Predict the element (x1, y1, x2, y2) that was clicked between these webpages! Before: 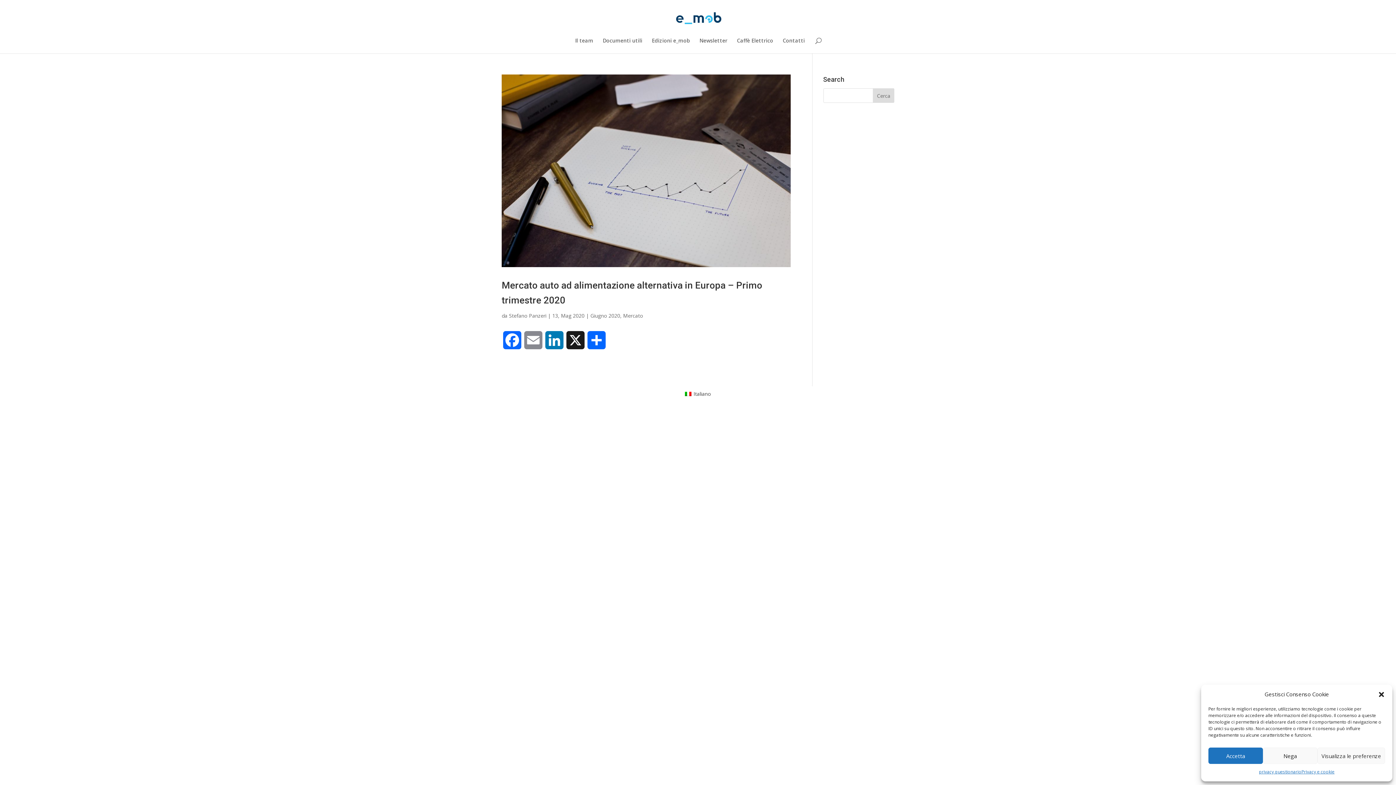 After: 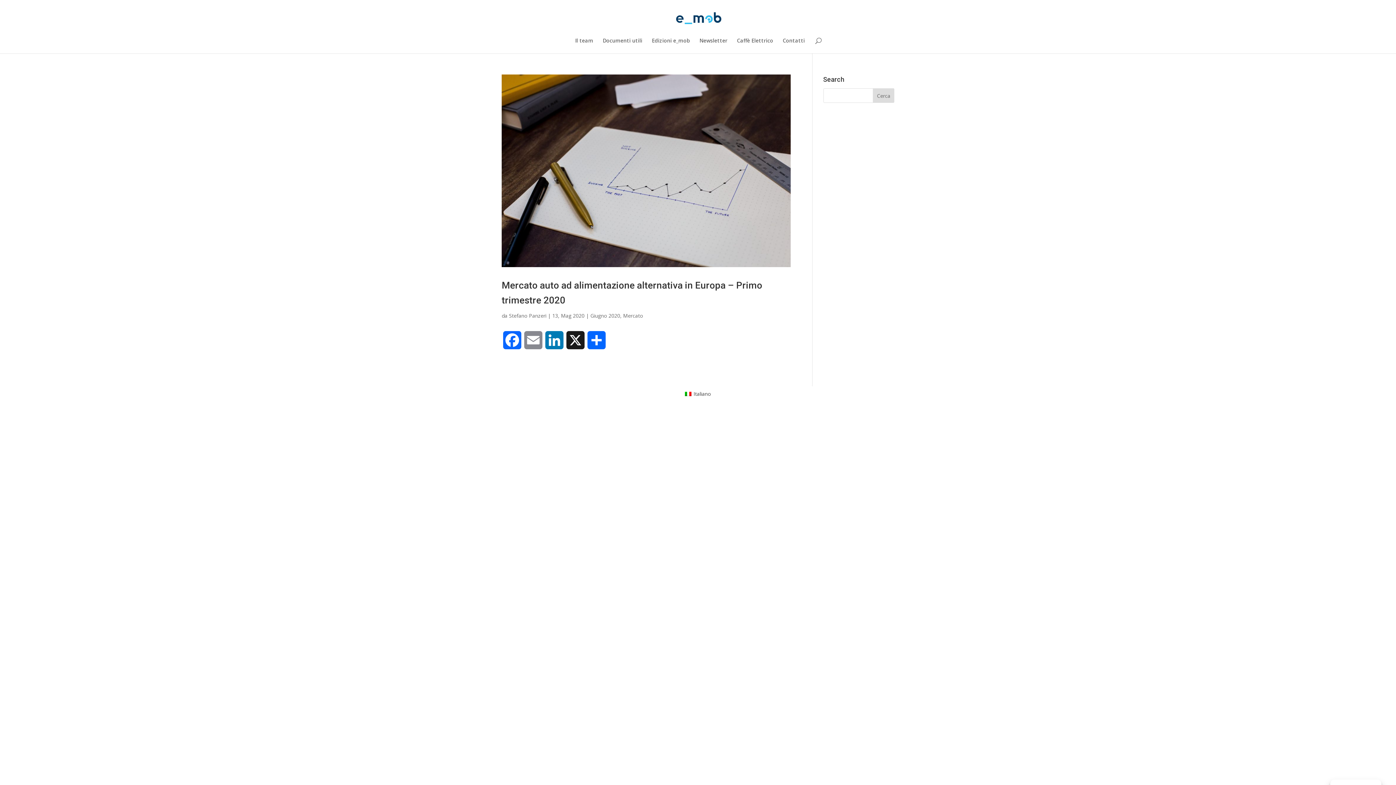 Action: label: Accetta bbox: (1208, 748, 1263, 764)